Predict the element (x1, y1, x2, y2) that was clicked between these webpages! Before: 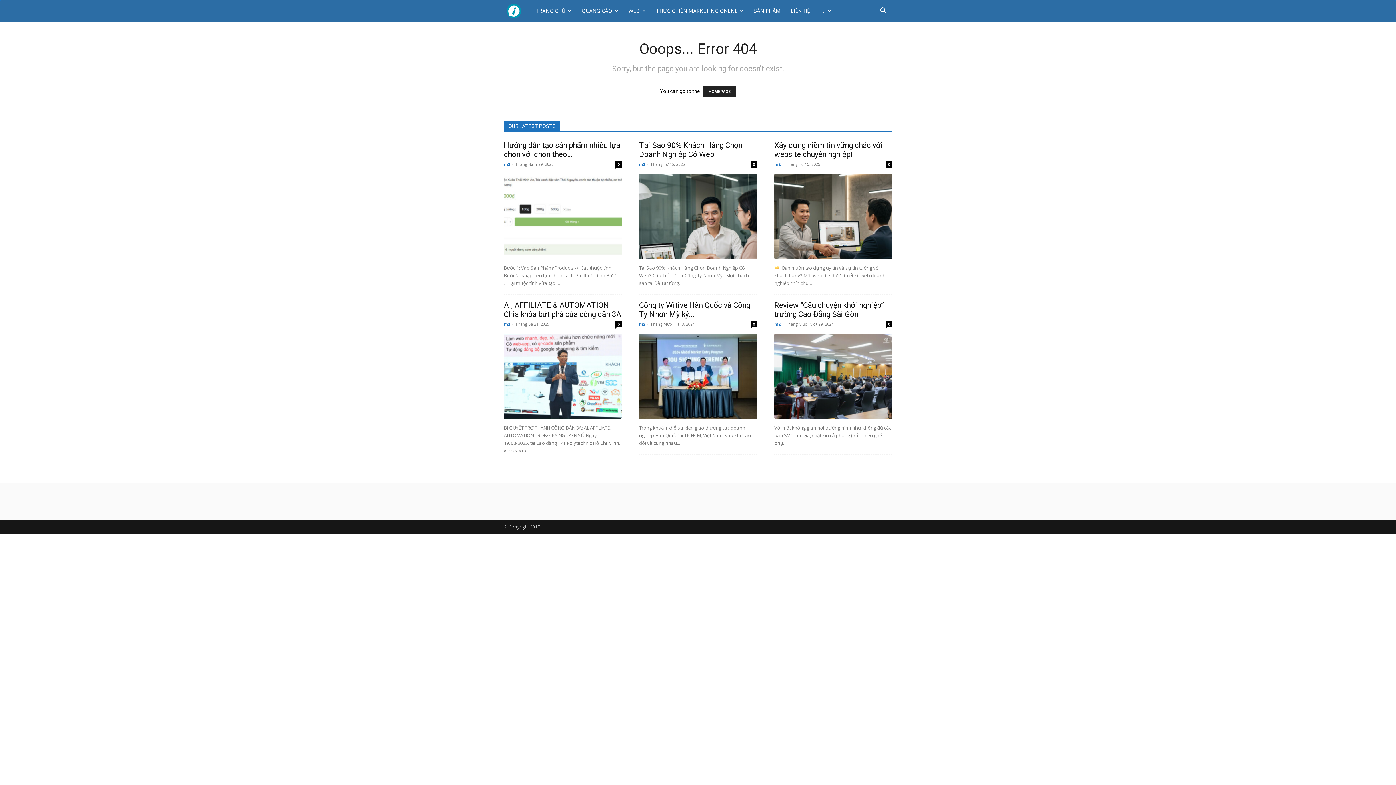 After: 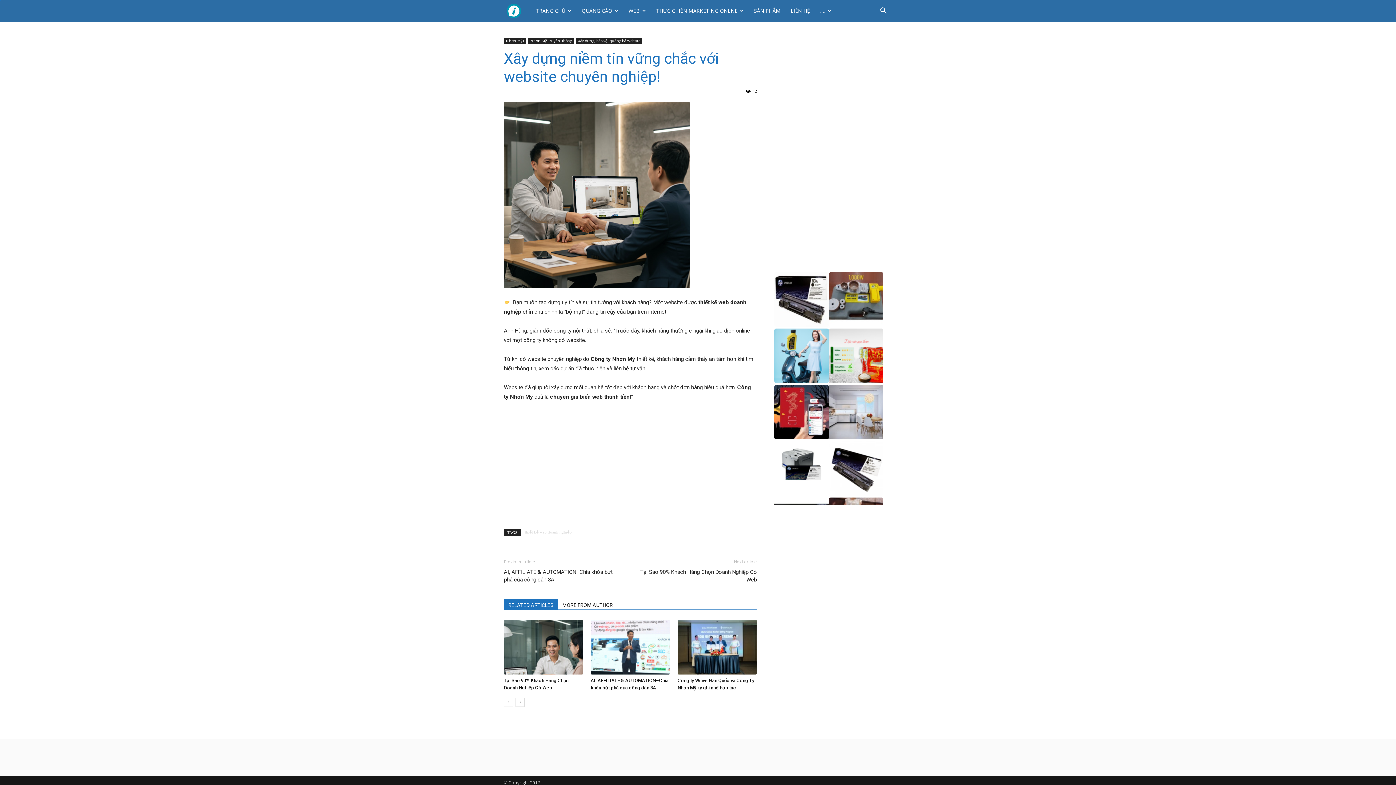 Action: label: 0 bbox: (886, 161, 892, 167)